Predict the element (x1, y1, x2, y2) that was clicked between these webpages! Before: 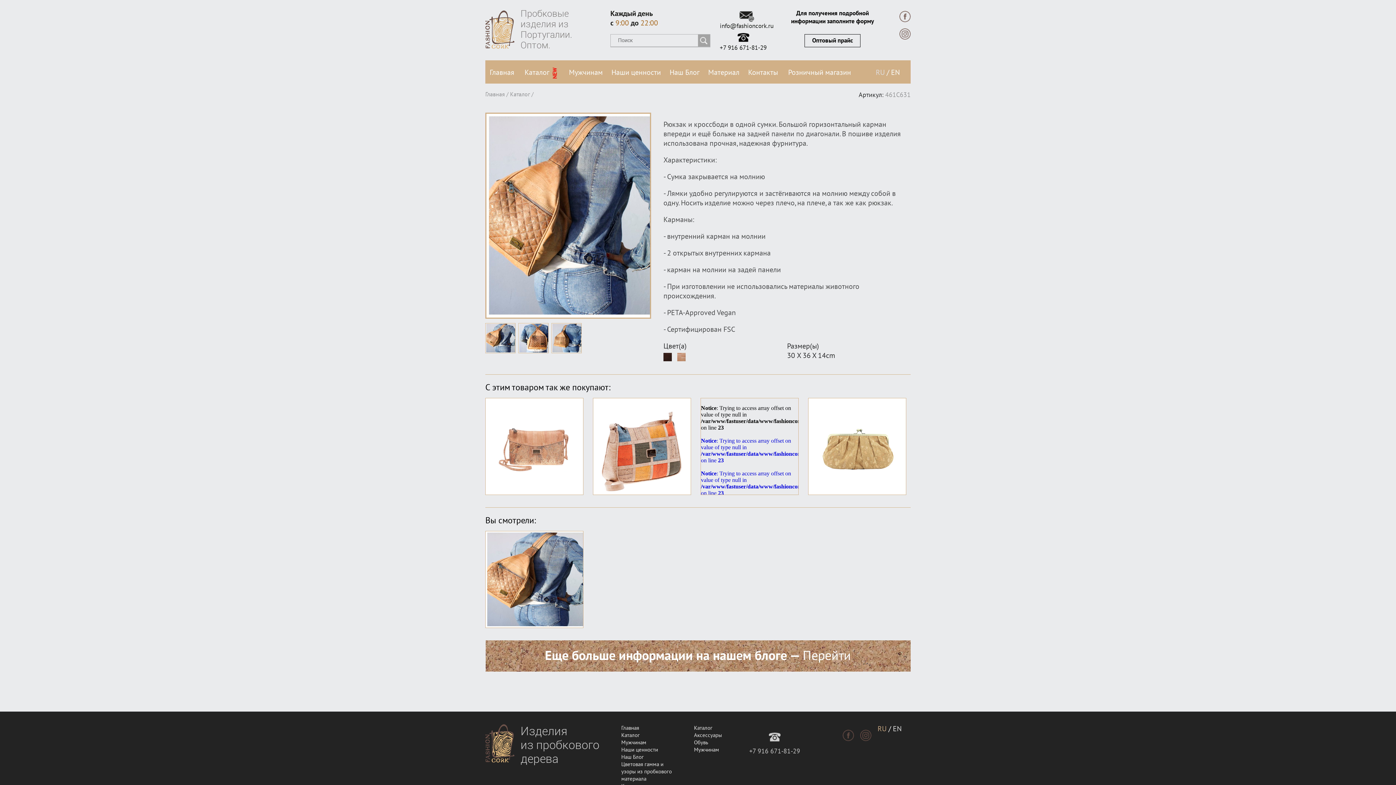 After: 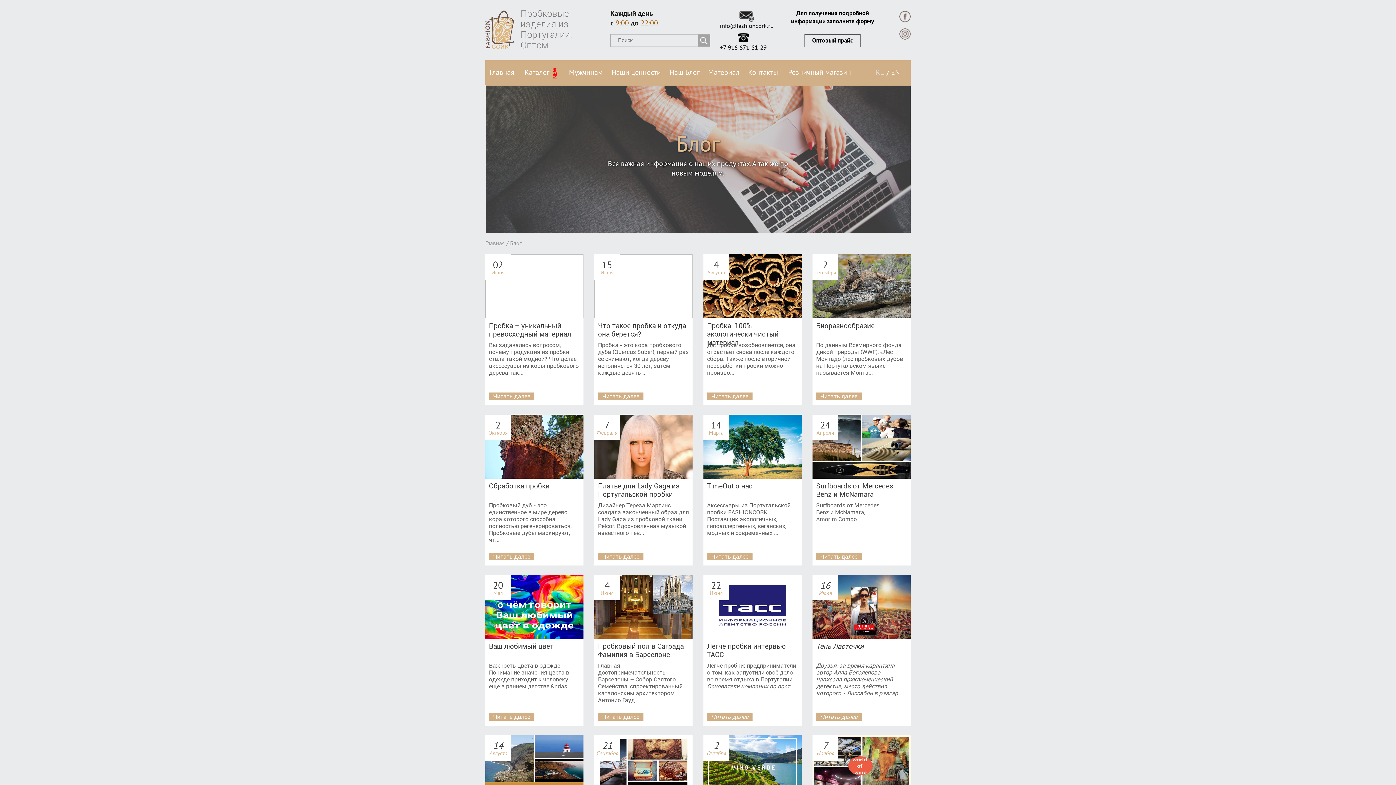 Action: label: Наш Блог bbox: (621, 753, 644, 761)